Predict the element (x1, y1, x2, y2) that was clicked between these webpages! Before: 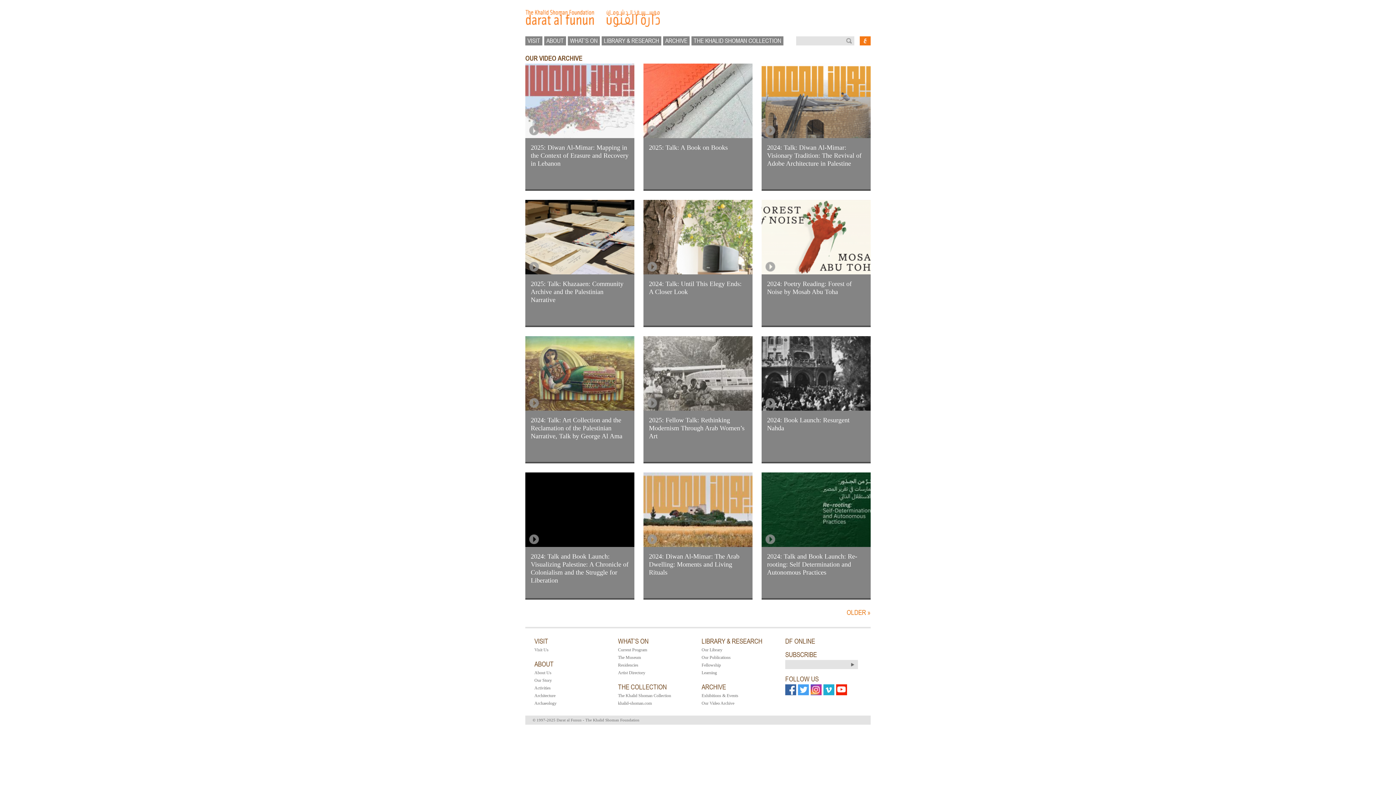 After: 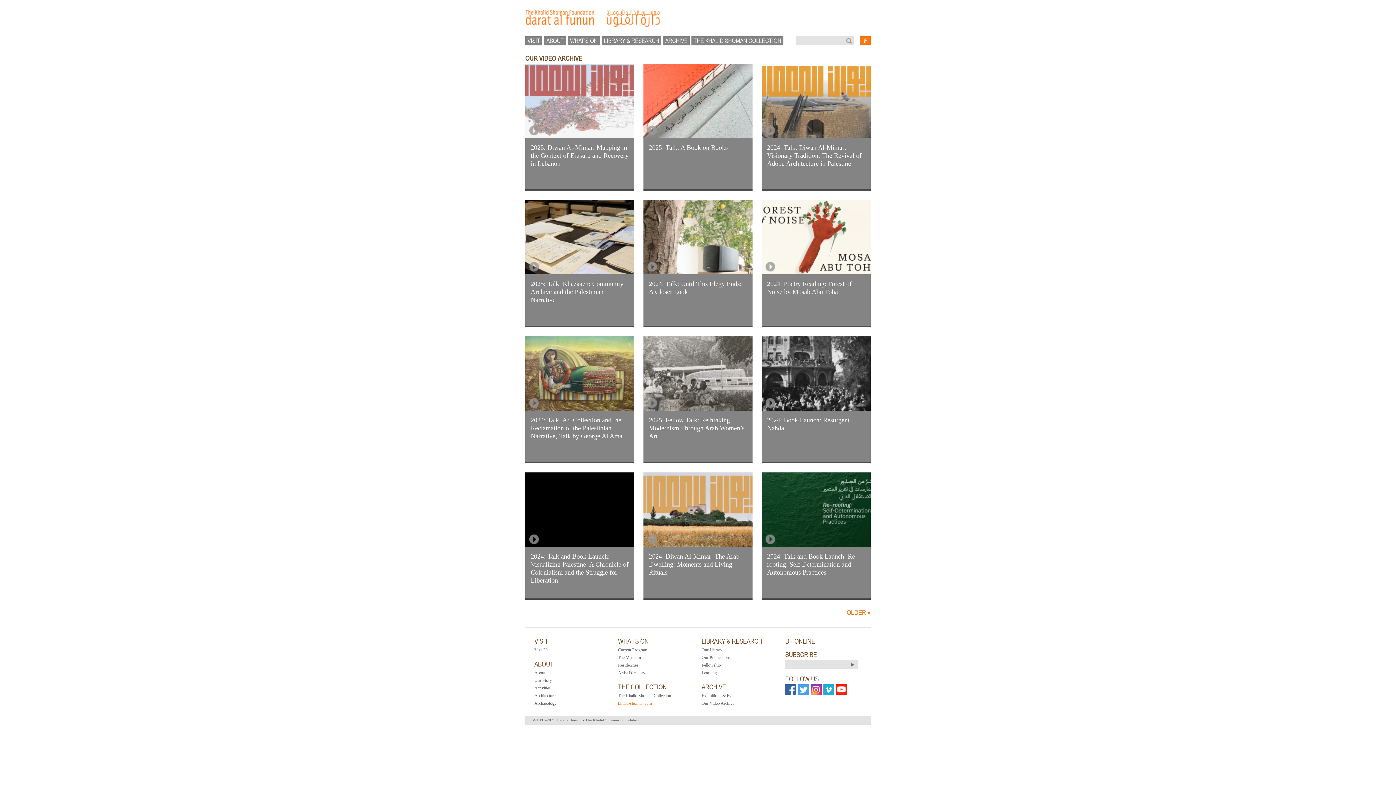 Action: bbox: (618, 700, 694, 708) label: khalid-shoman.com